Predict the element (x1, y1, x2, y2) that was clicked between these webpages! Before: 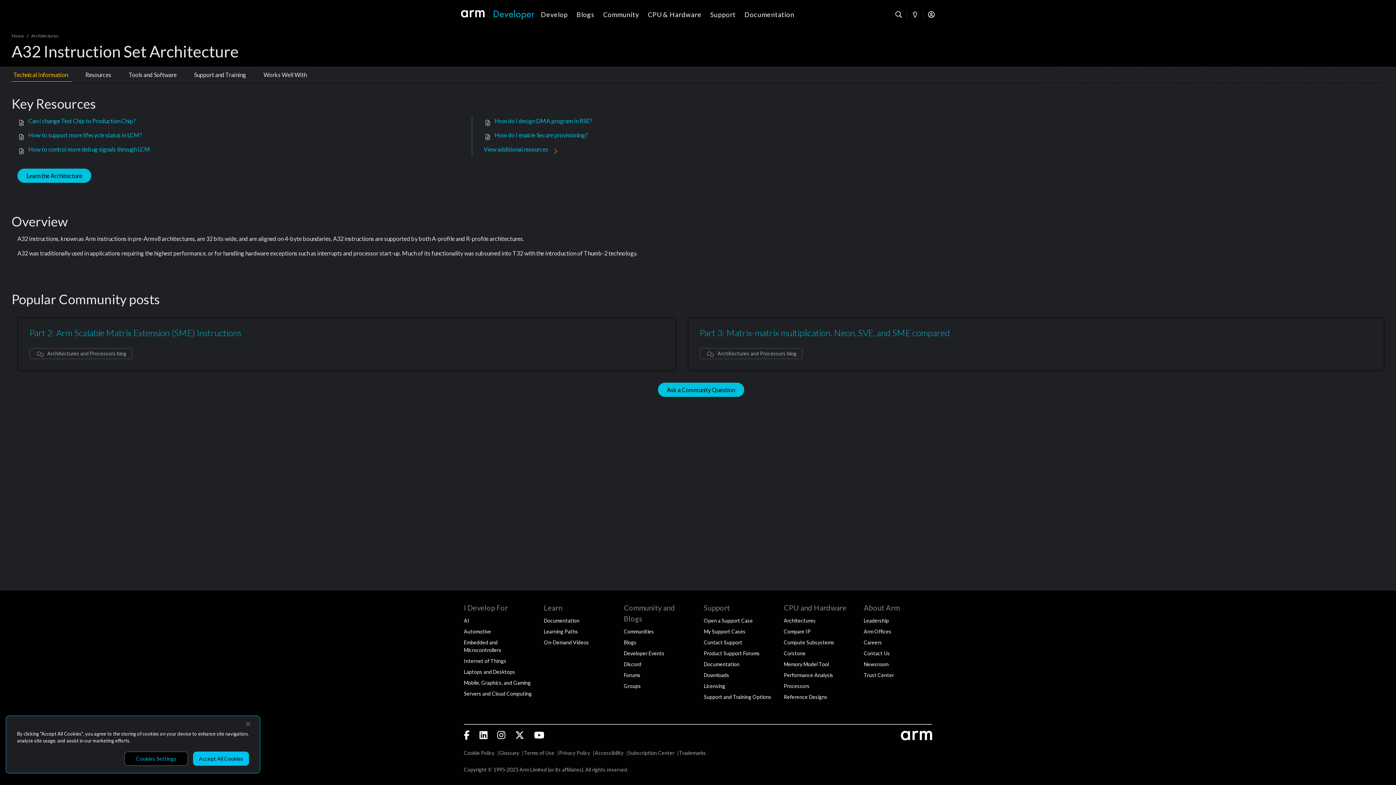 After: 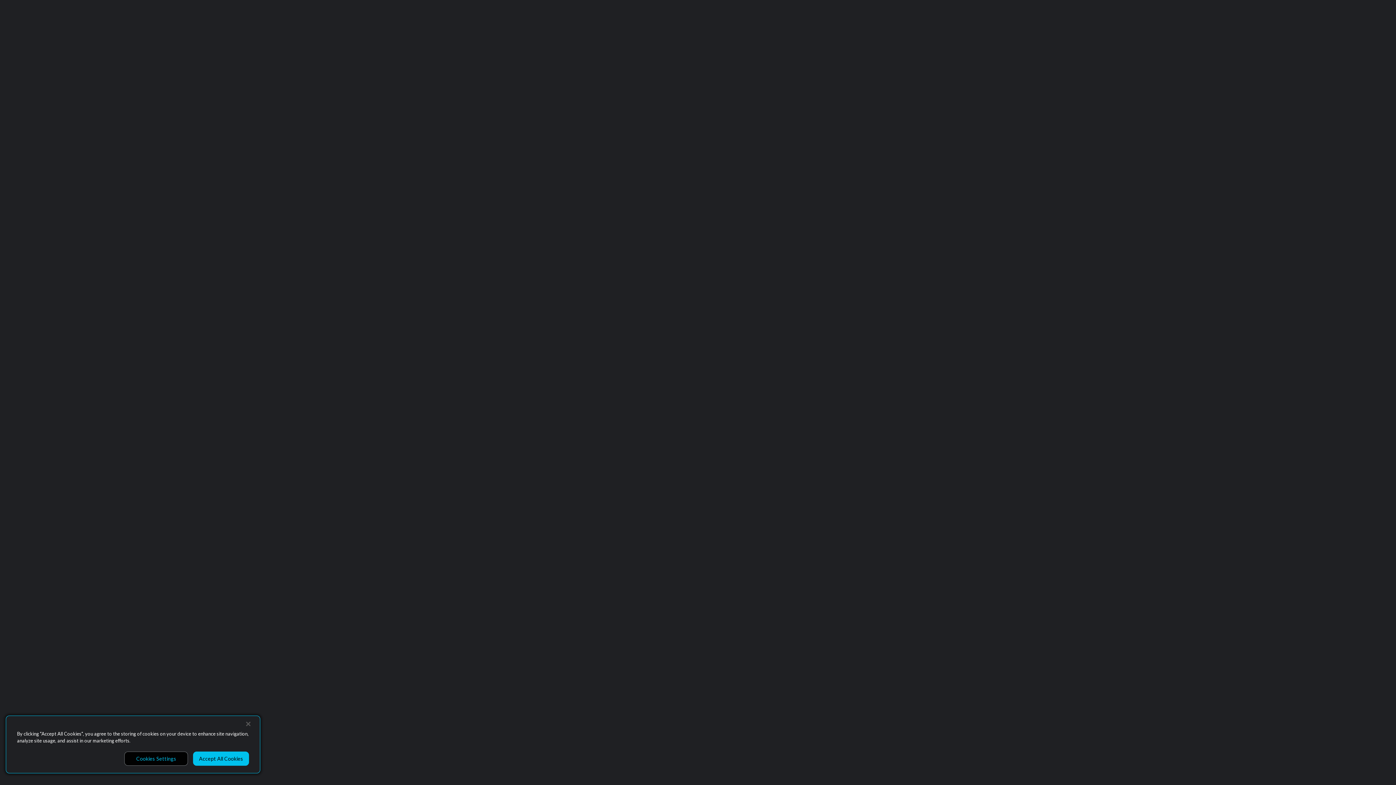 Action: bbox: (28, 131, 142, 138) label: How to support more lifecycle status in LCM?